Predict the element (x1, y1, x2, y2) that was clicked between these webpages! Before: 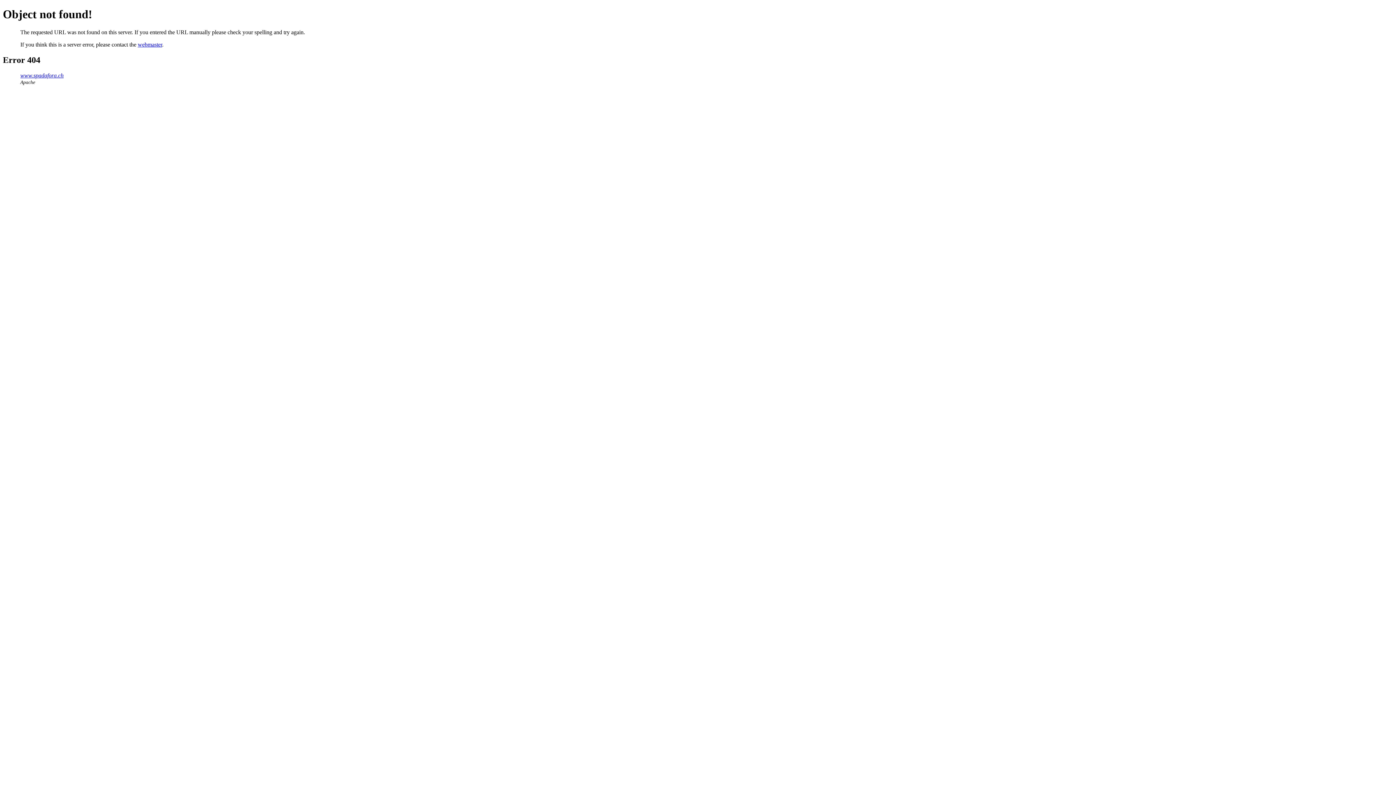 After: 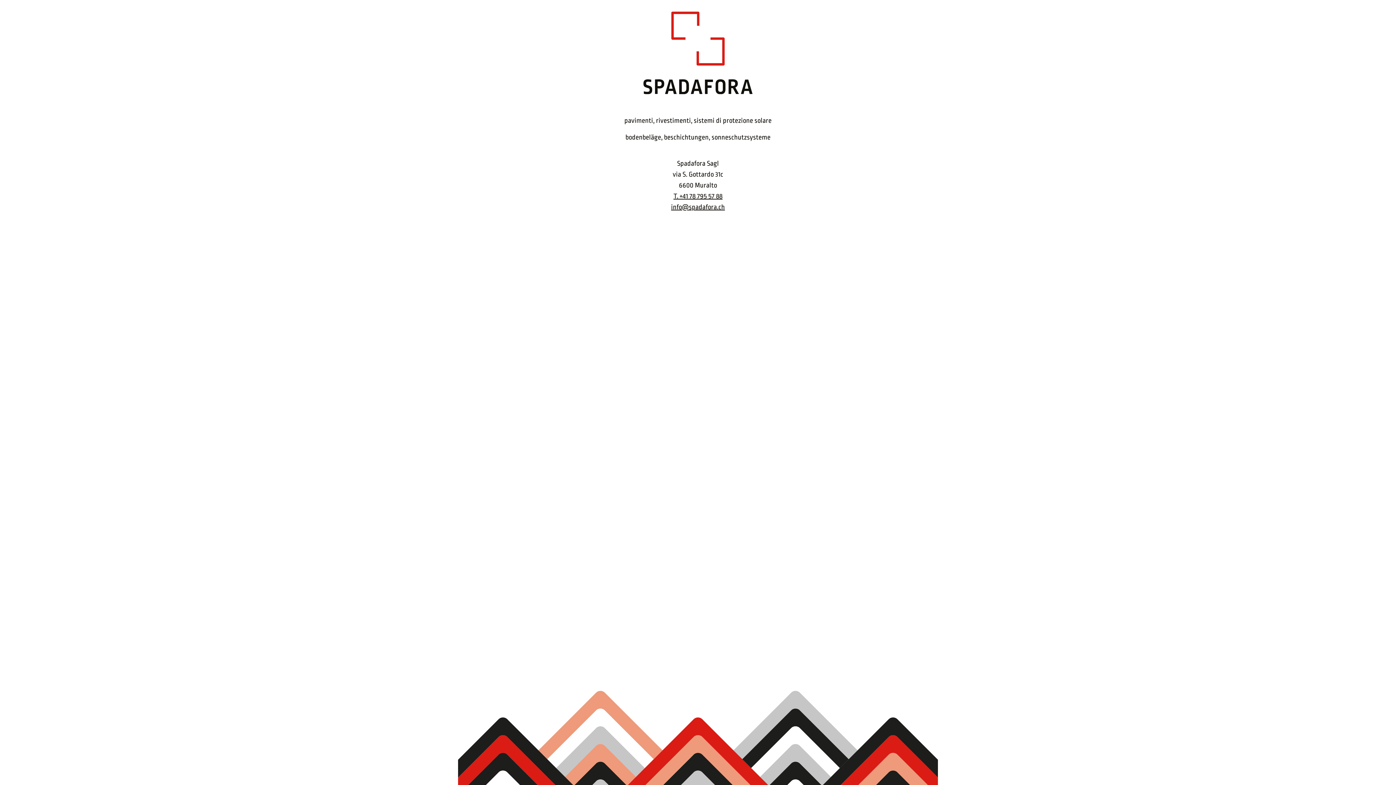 Action: label: www.spadafora.ch bbox: (20, 72, 63, 78)